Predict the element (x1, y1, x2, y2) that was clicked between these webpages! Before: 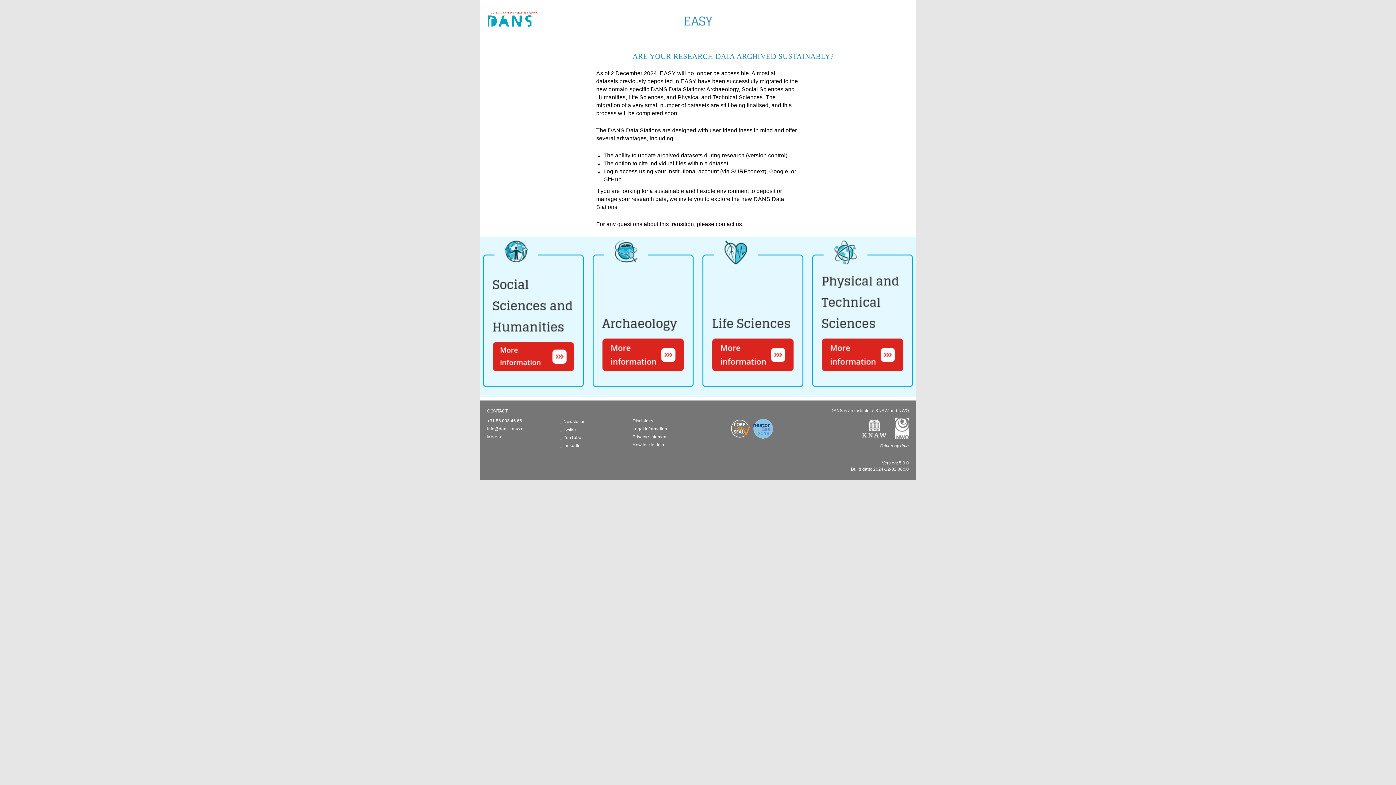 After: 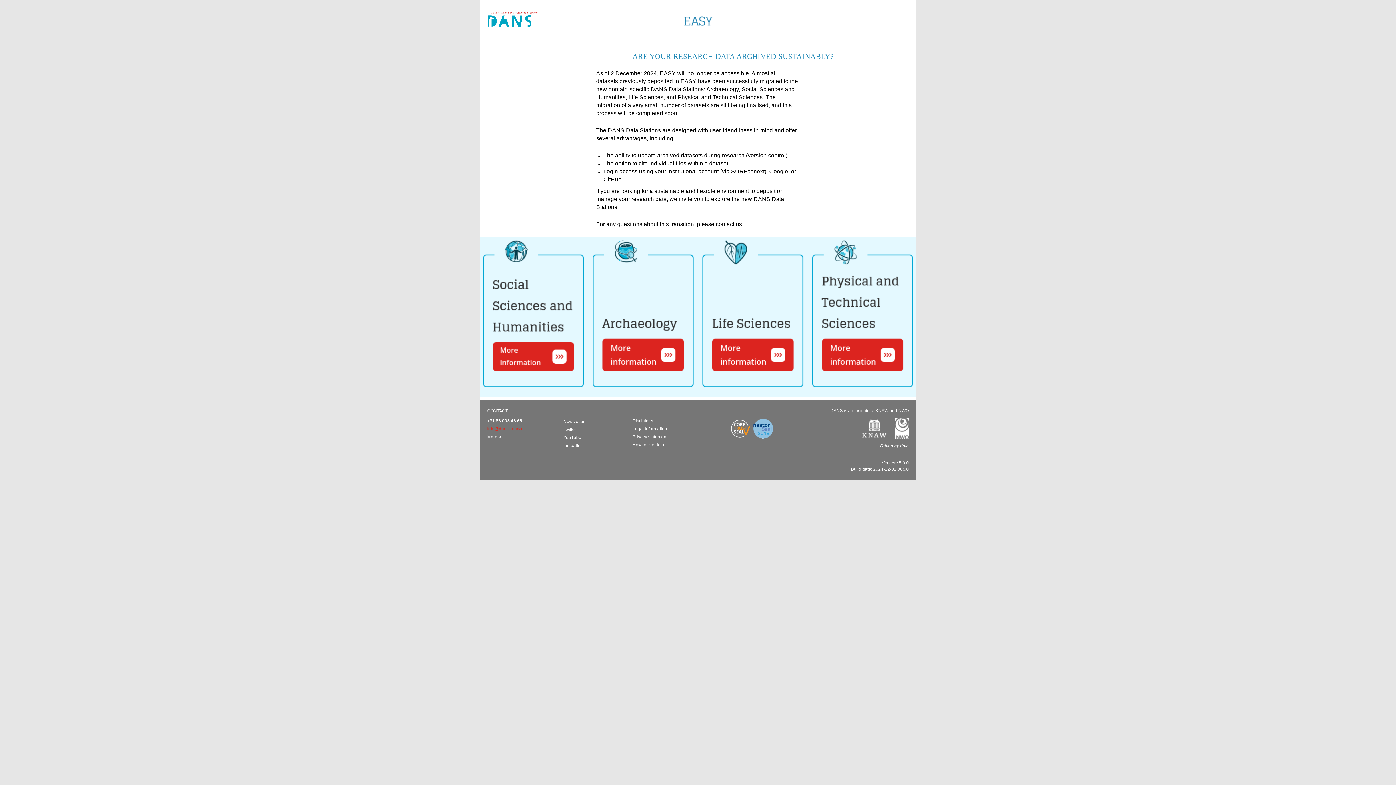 Action: label: info@dans.knaw.nl bbox: (487, 426, 524, 431)